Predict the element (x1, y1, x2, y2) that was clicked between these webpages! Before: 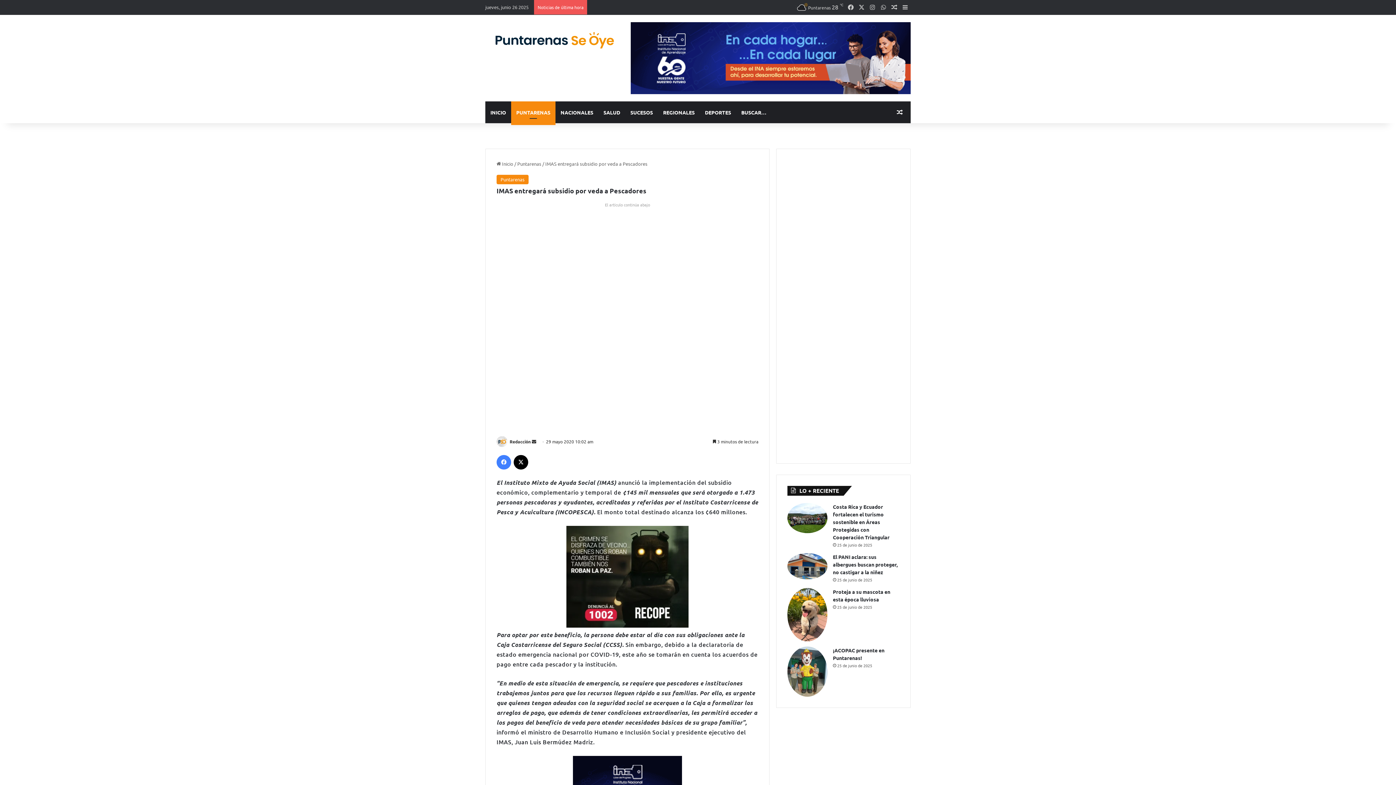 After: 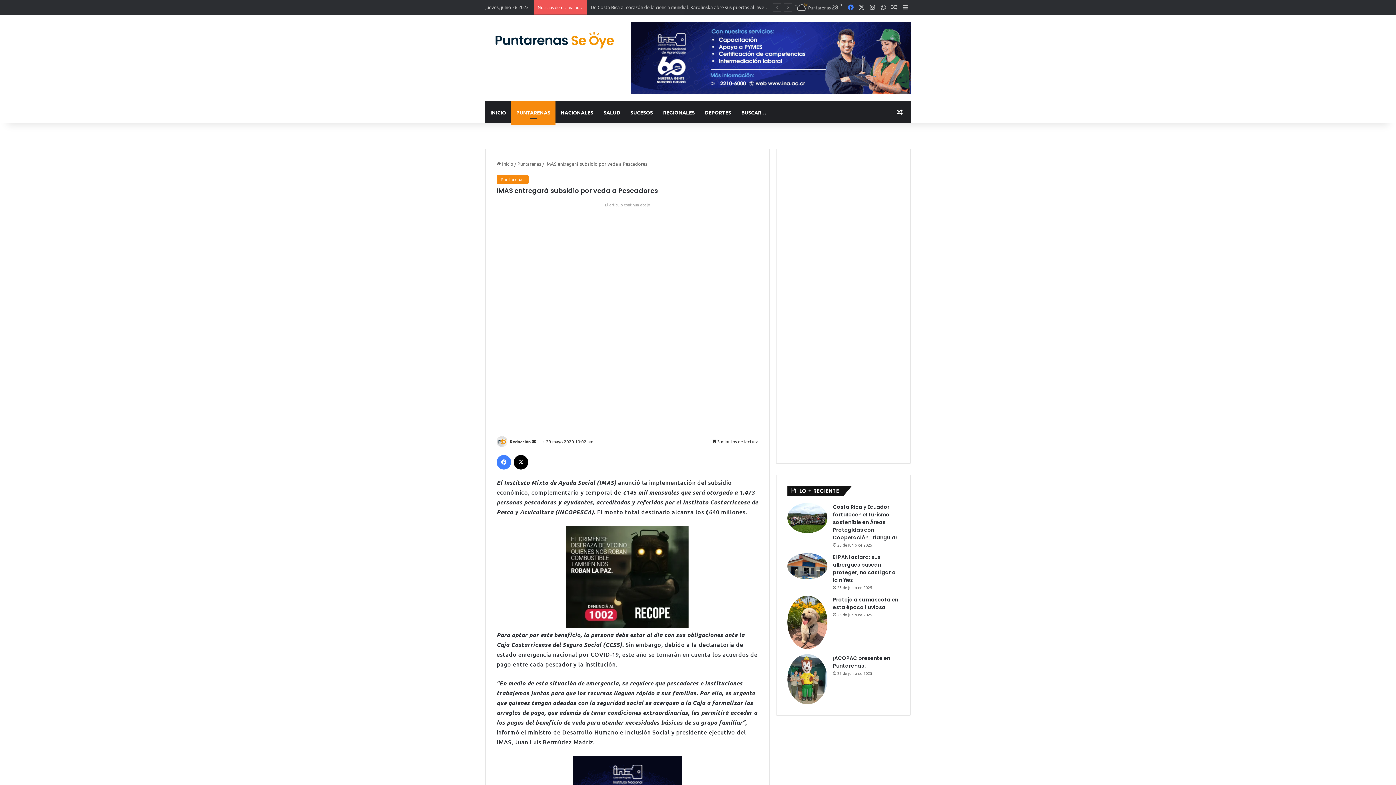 Action: bbox: (845, 0, 856, 14) label: Facebook